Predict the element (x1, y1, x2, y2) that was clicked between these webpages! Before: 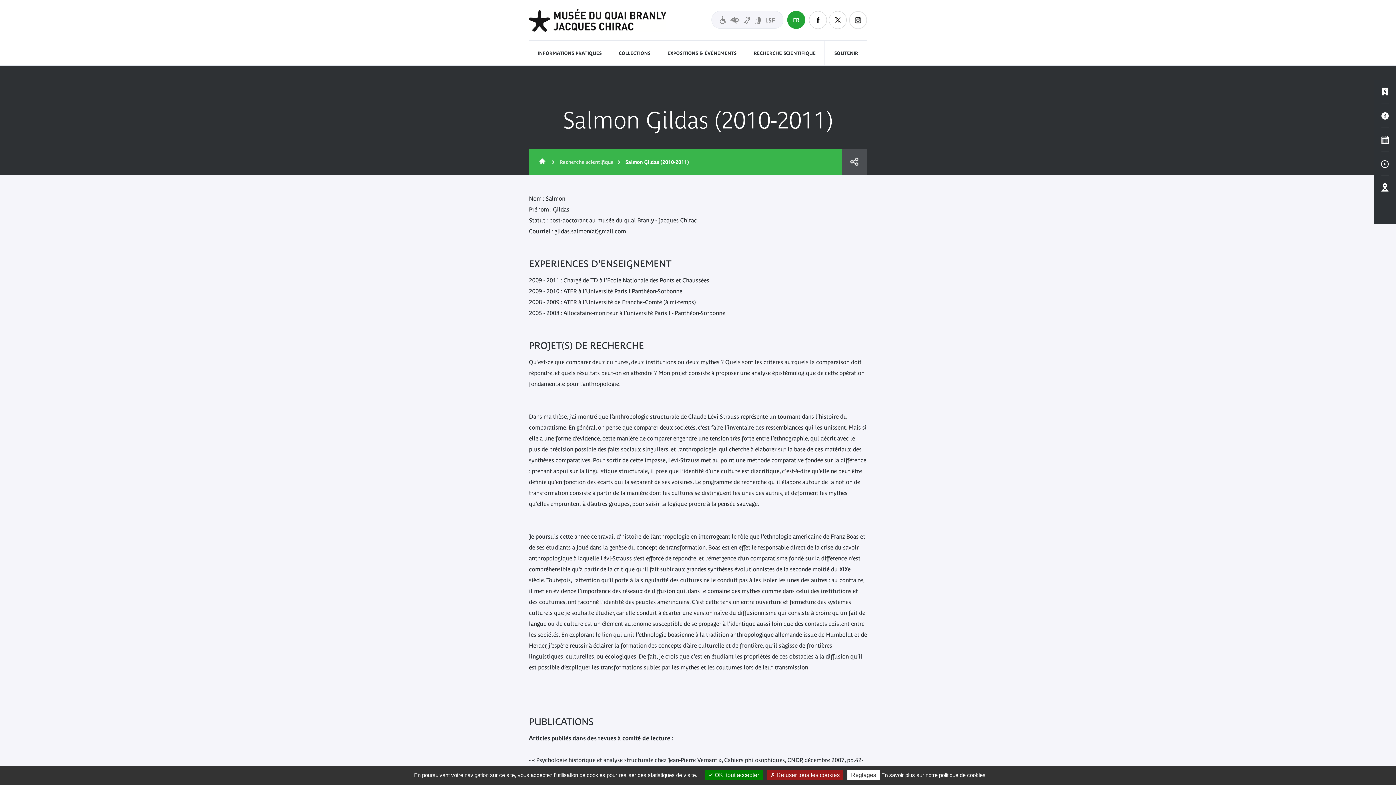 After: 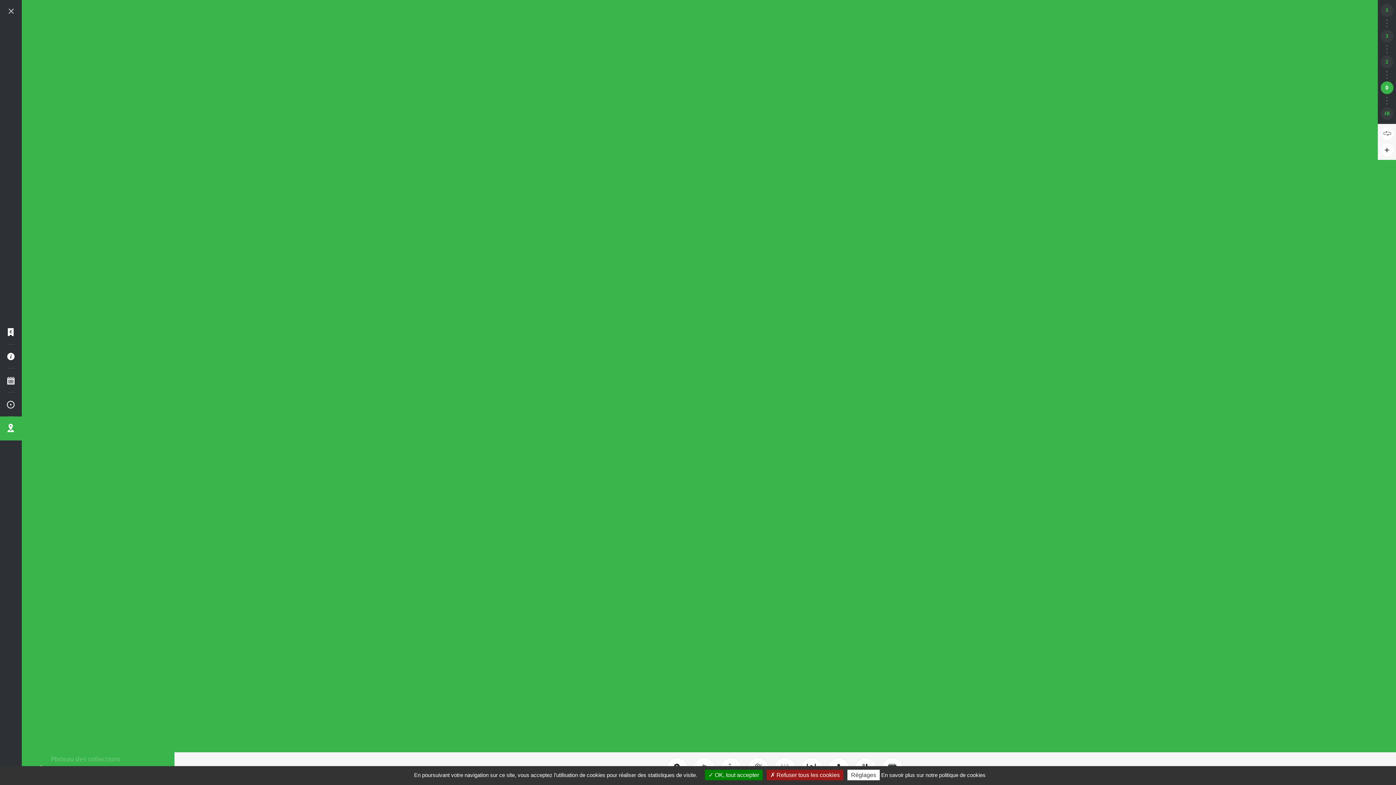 Action: label: Plan interactif bbox: (1374, 176, 1396, 200)